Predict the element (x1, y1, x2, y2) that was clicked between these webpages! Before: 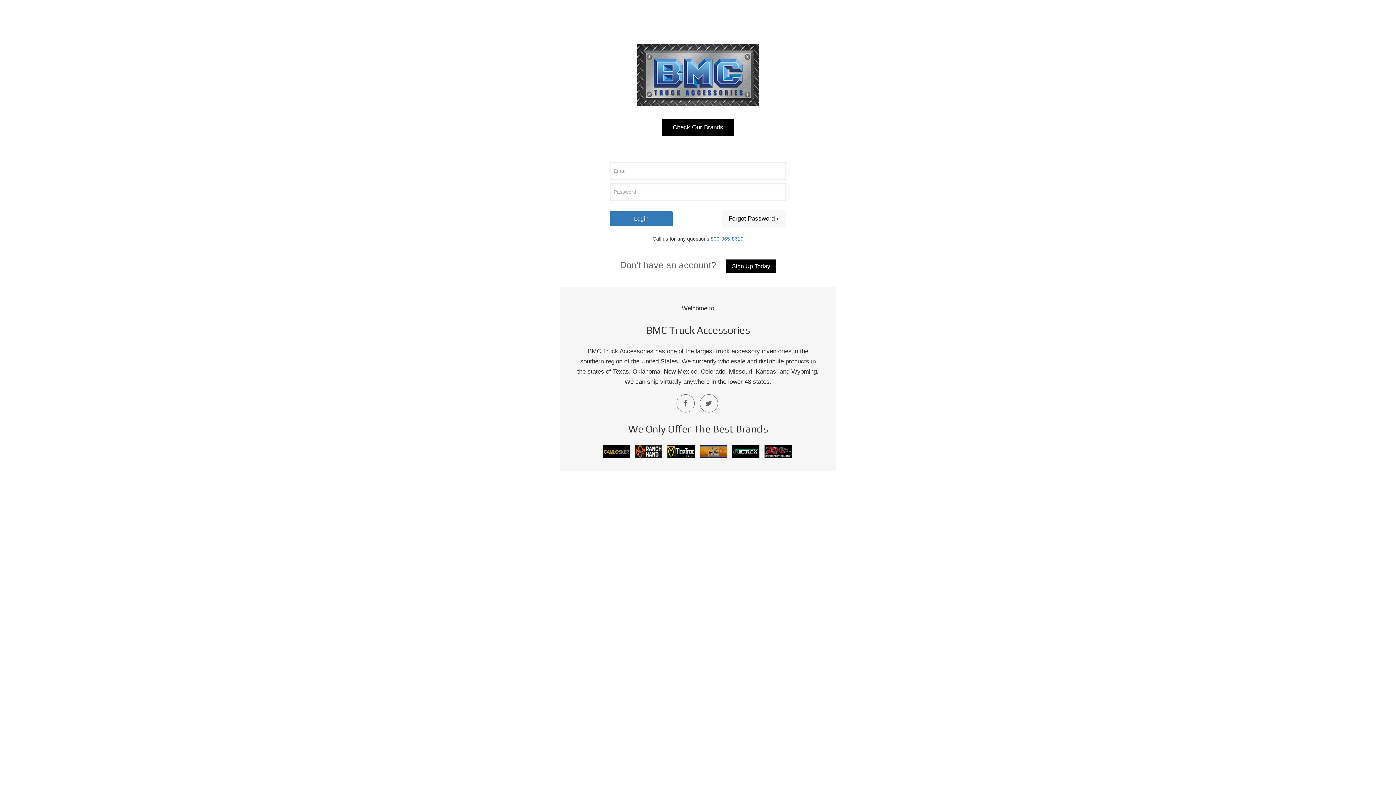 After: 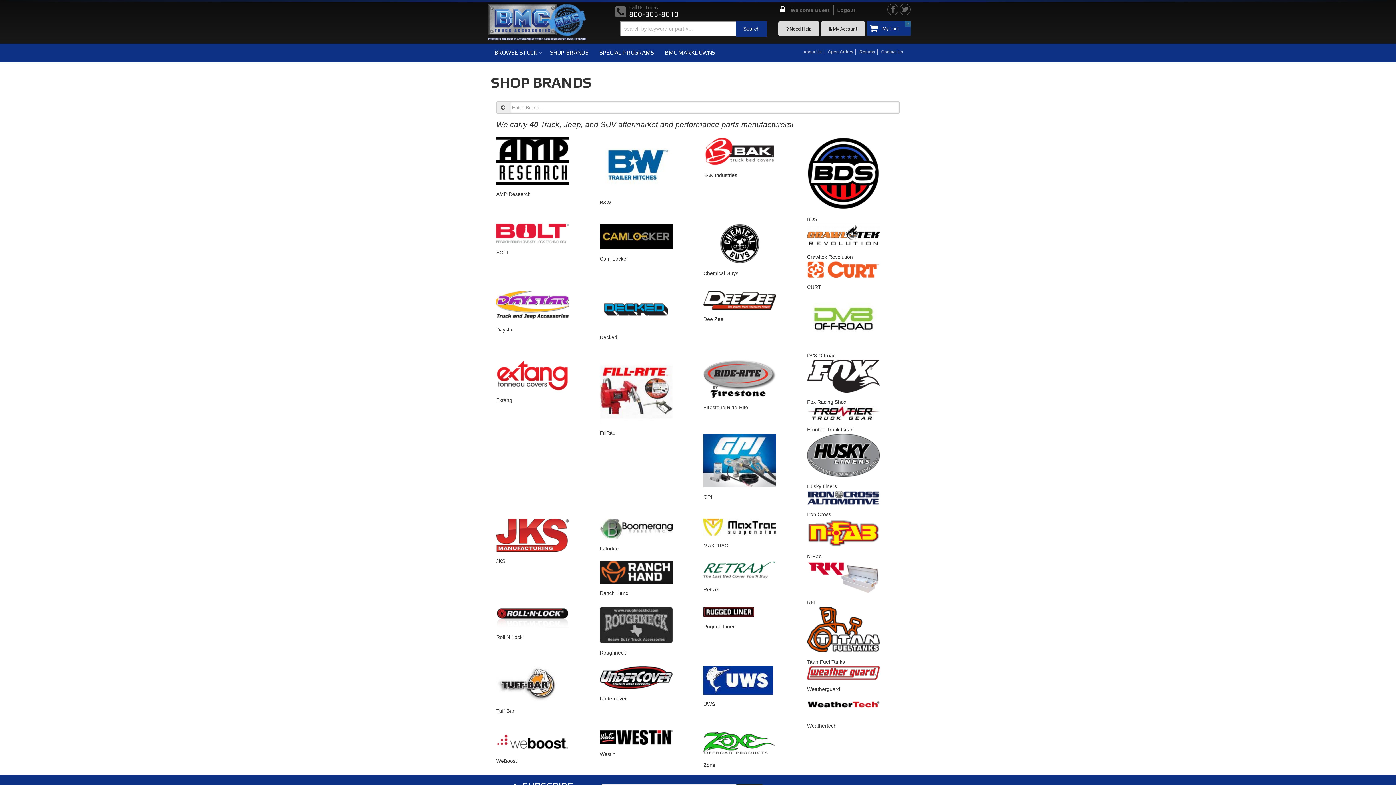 Action: label: Check Our Brands bbox: (661, 118, 734, 136)